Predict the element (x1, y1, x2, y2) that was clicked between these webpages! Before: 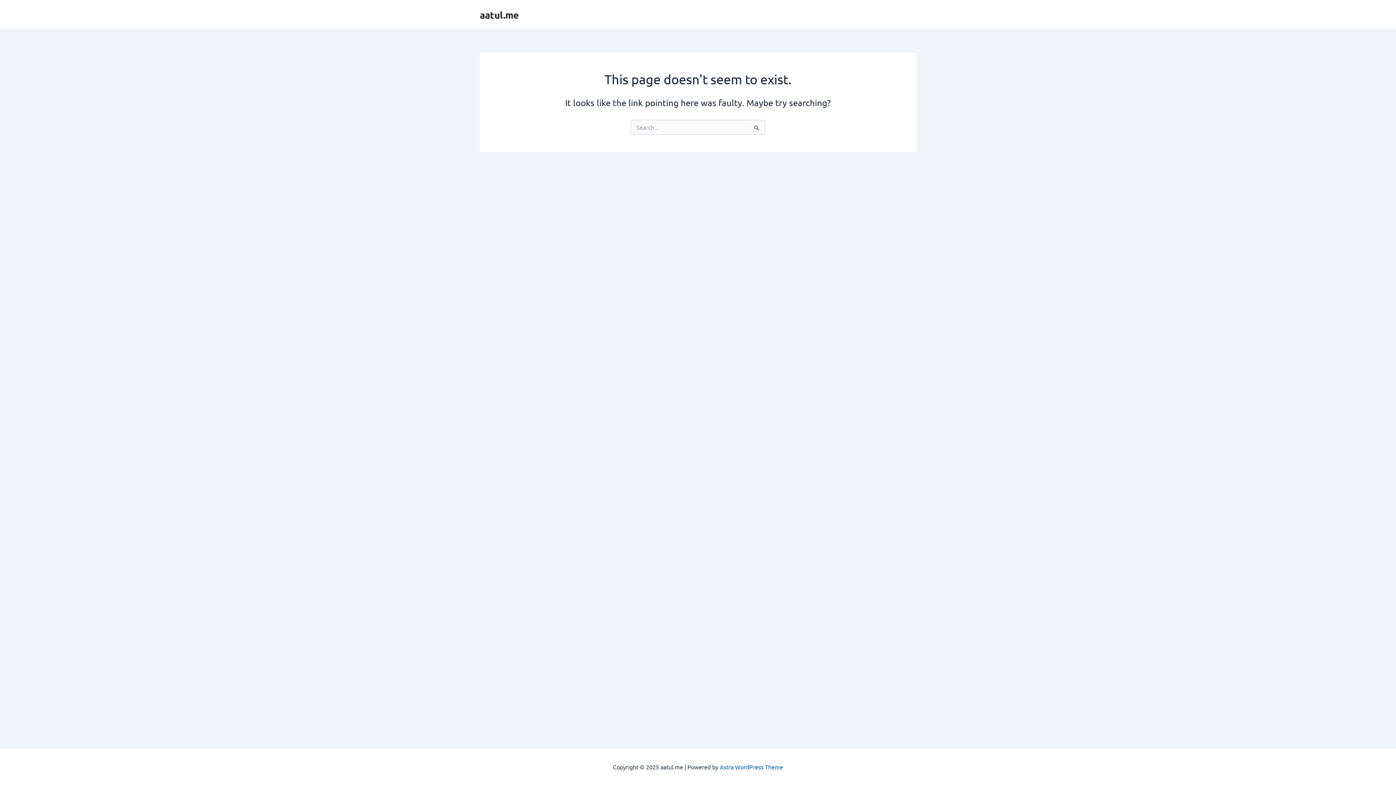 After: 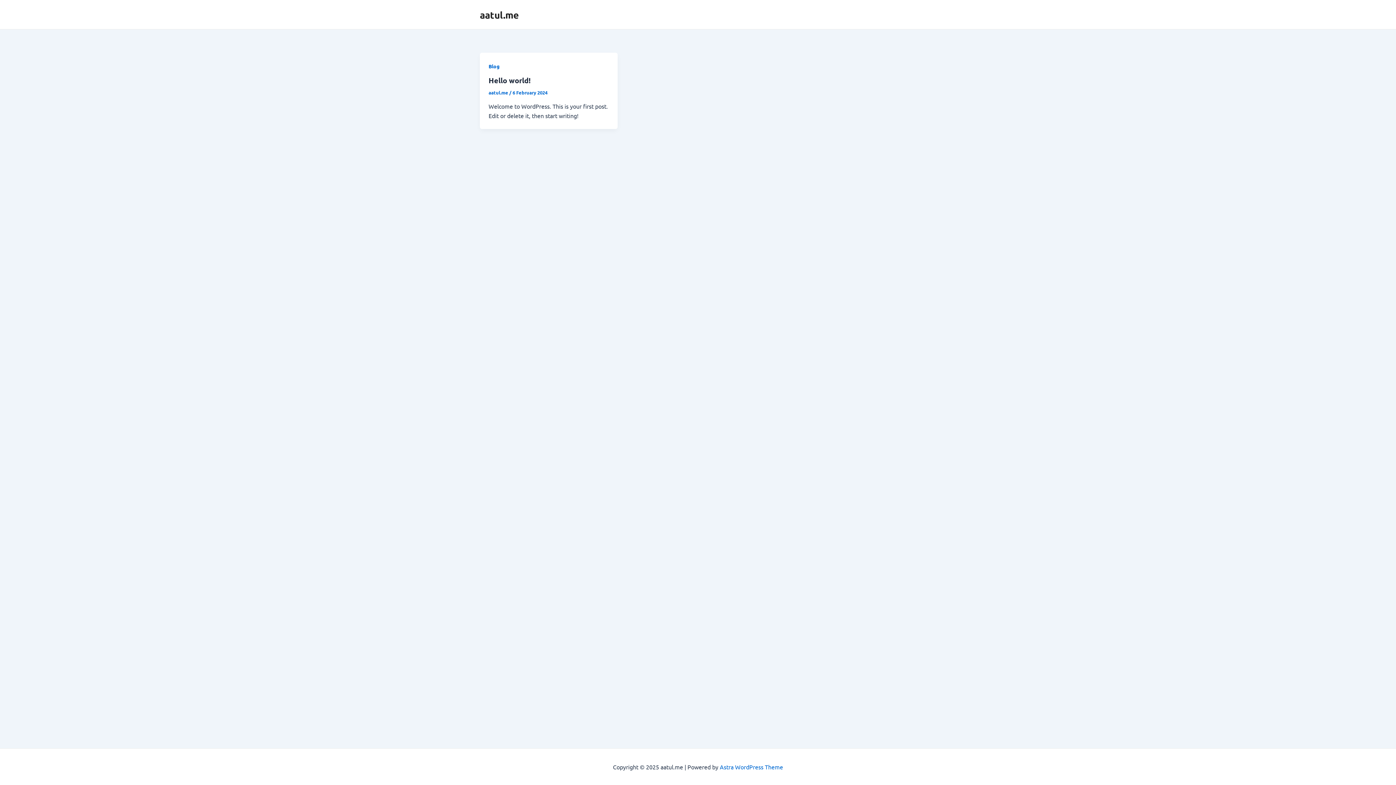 Action: label: aatul.me bbox: (480, 8, 518, 20)